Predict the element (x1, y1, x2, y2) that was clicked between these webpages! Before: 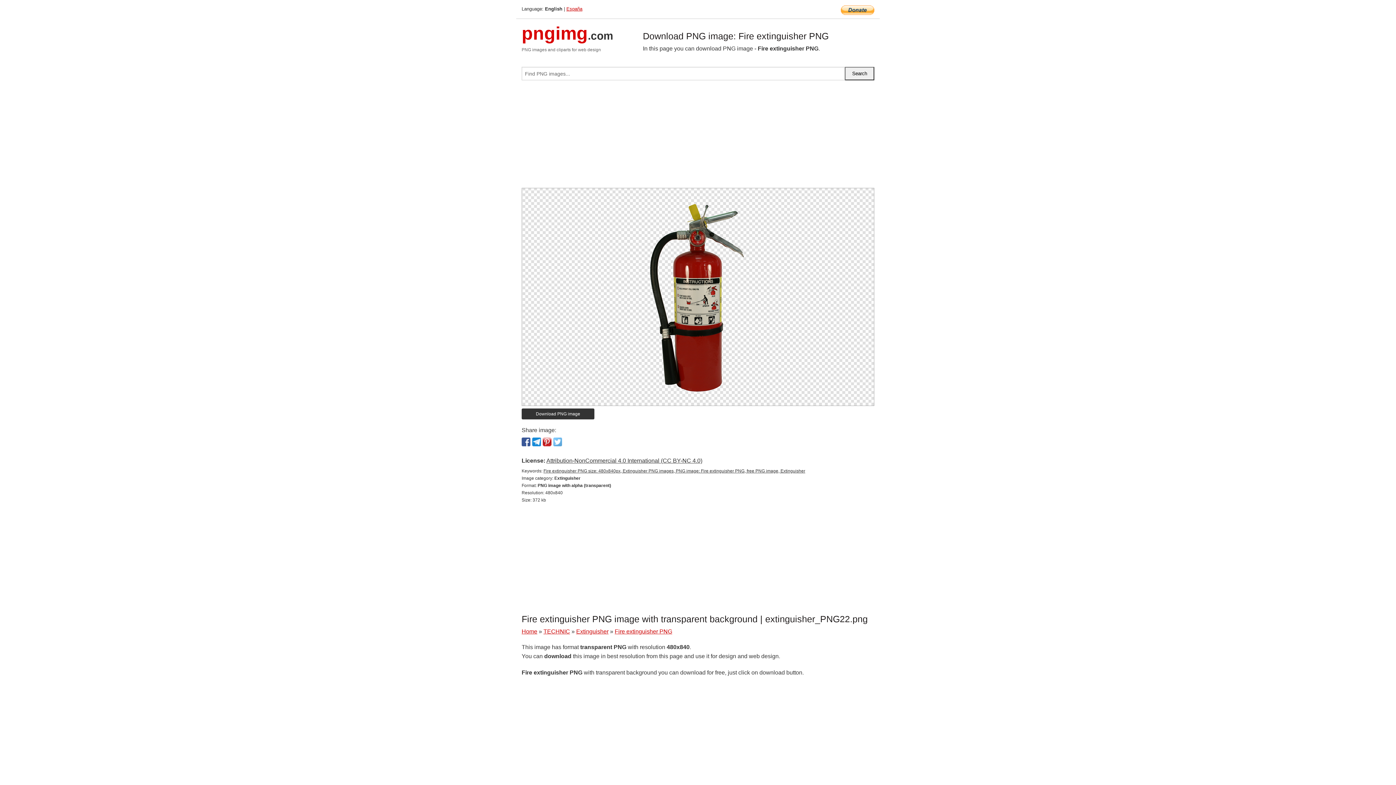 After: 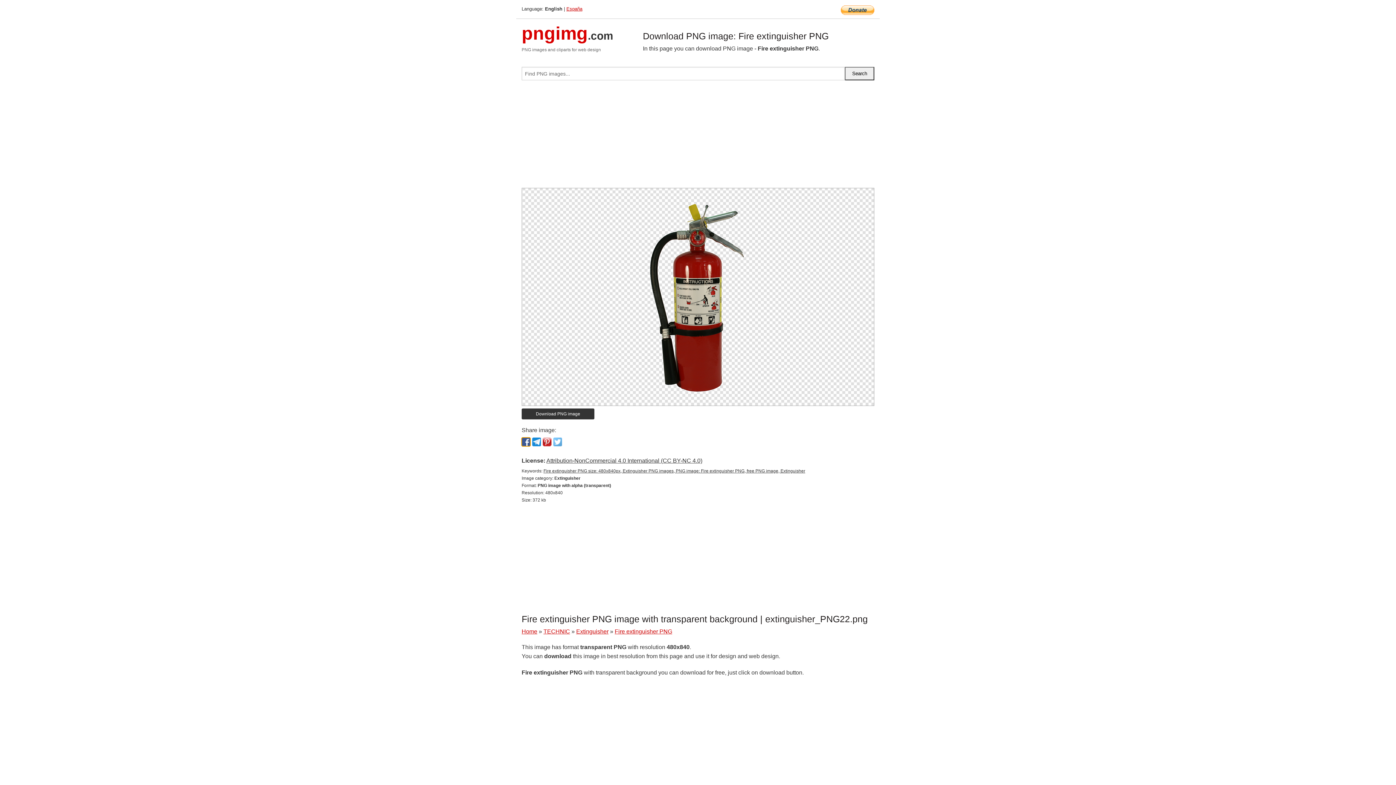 Action: bbox: (521, 437, 530, 446)